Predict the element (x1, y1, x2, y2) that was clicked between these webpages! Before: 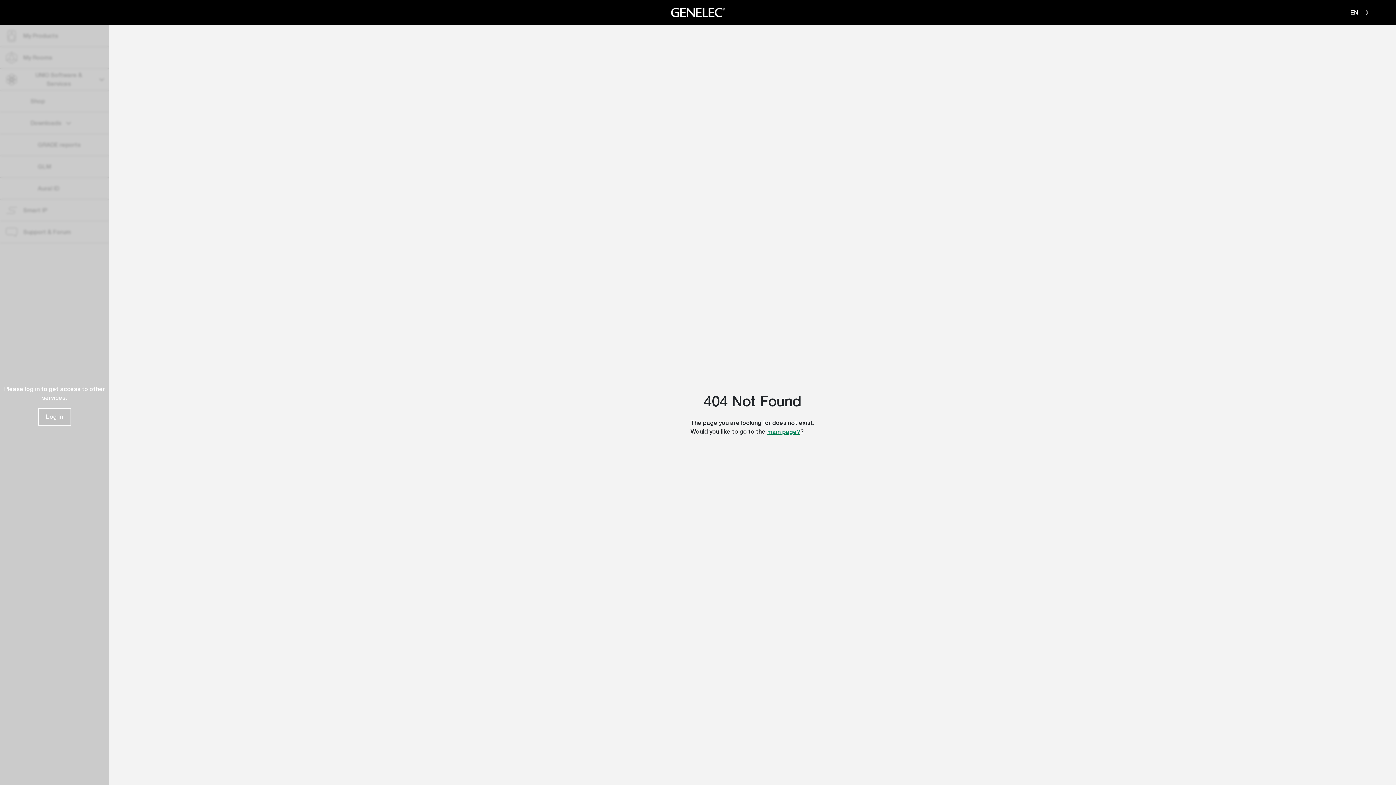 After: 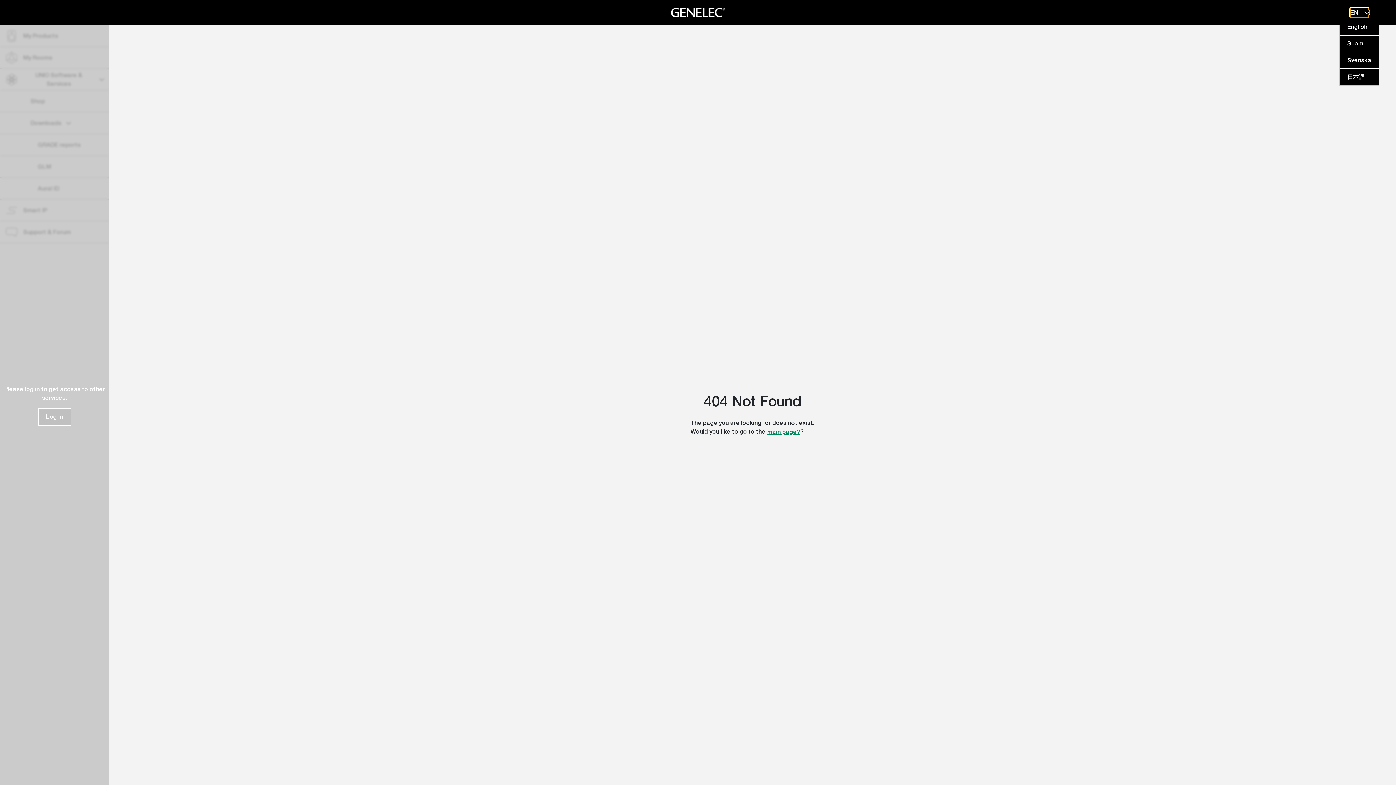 Action: bbox: (1350, 7, 1369, 17) label: EN 